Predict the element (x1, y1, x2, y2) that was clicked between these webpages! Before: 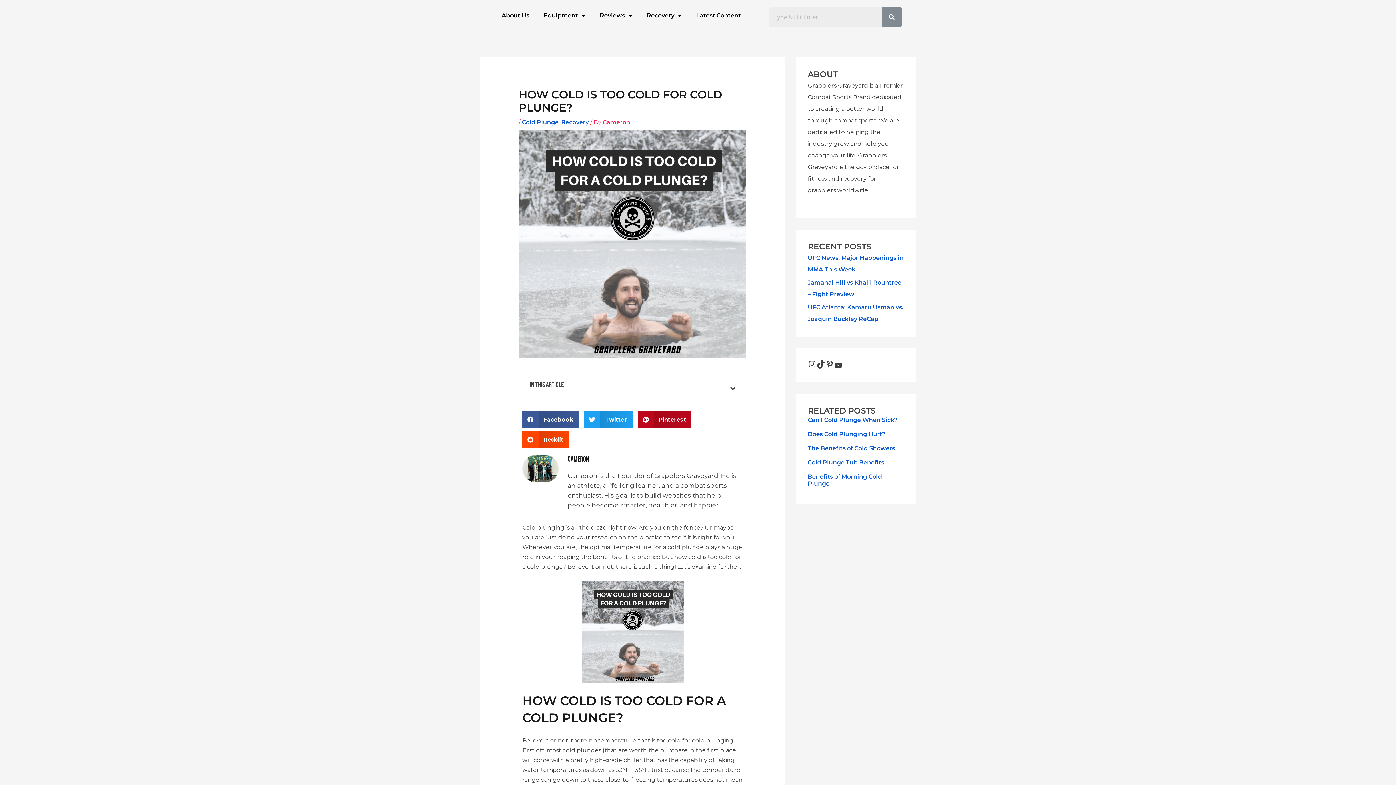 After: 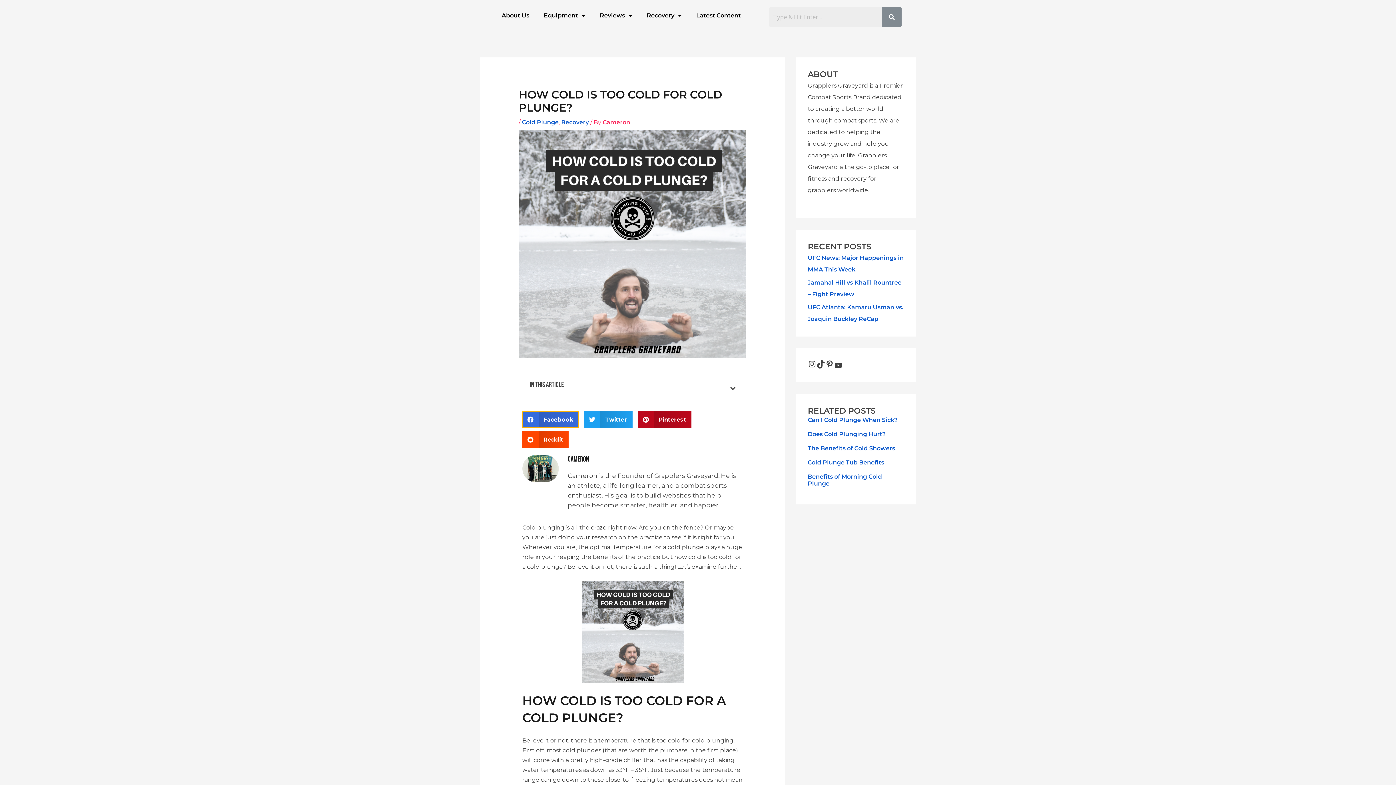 Action: label: Share on facebook bbox: (522, 411, 578, 428)